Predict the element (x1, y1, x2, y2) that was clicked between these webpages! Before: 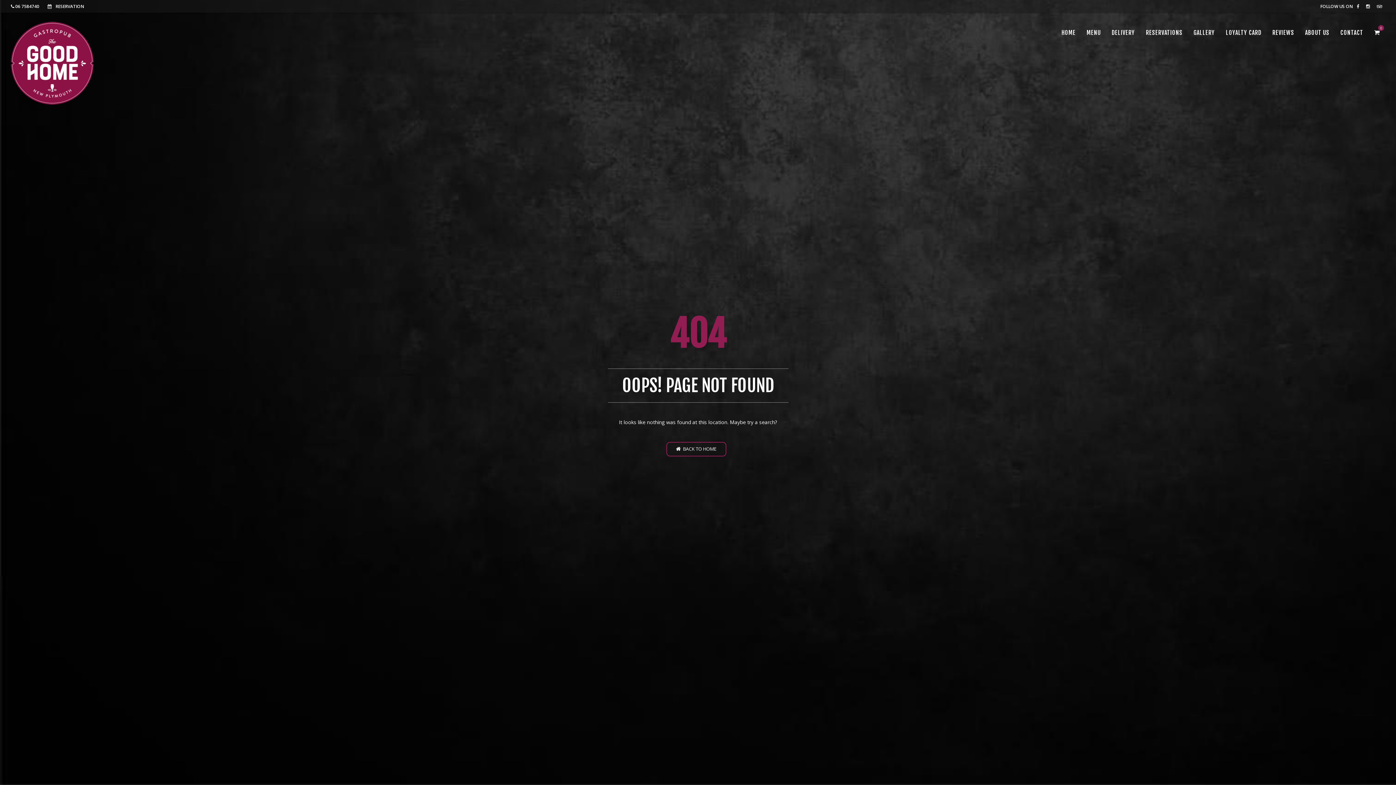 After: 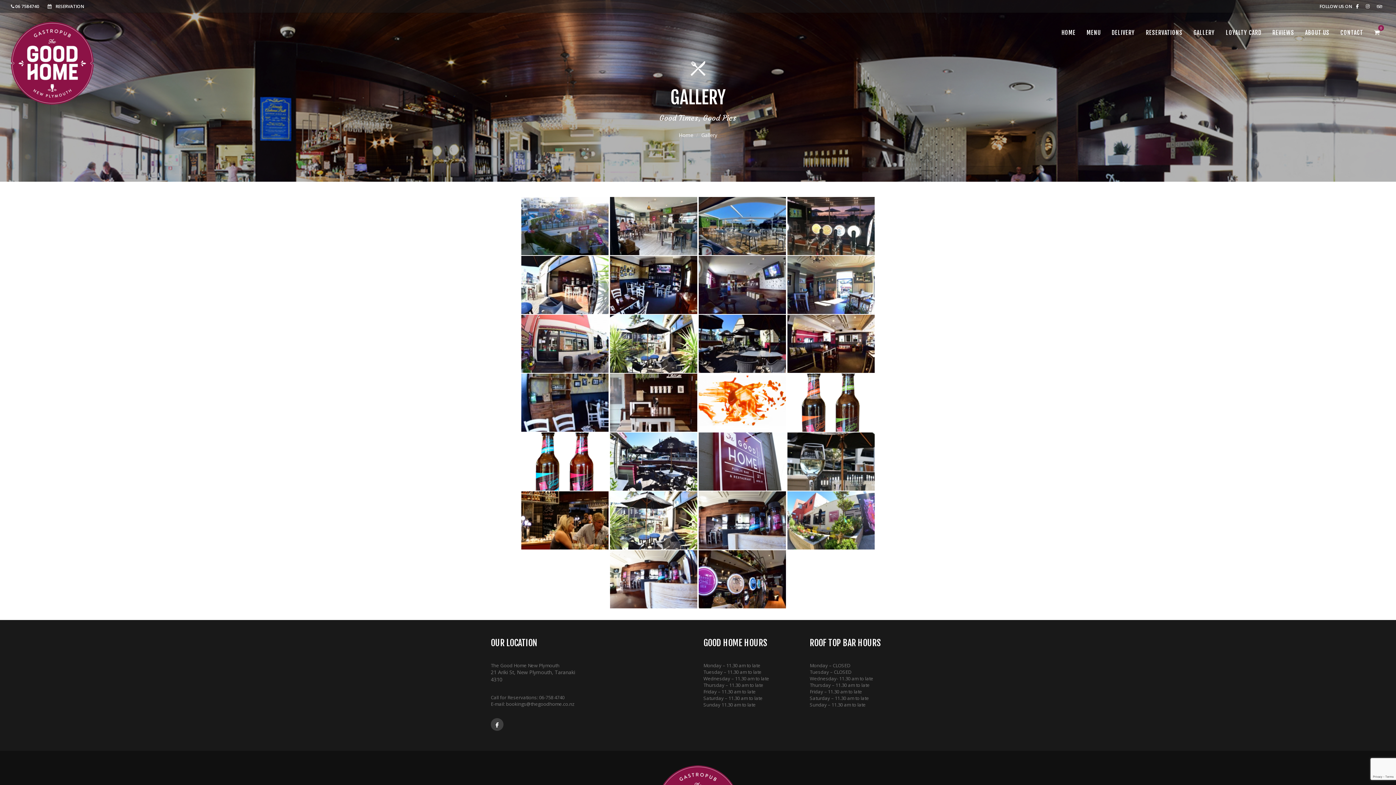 Action: label: GALLERY bbox: (1188, 21, 1220, 43)